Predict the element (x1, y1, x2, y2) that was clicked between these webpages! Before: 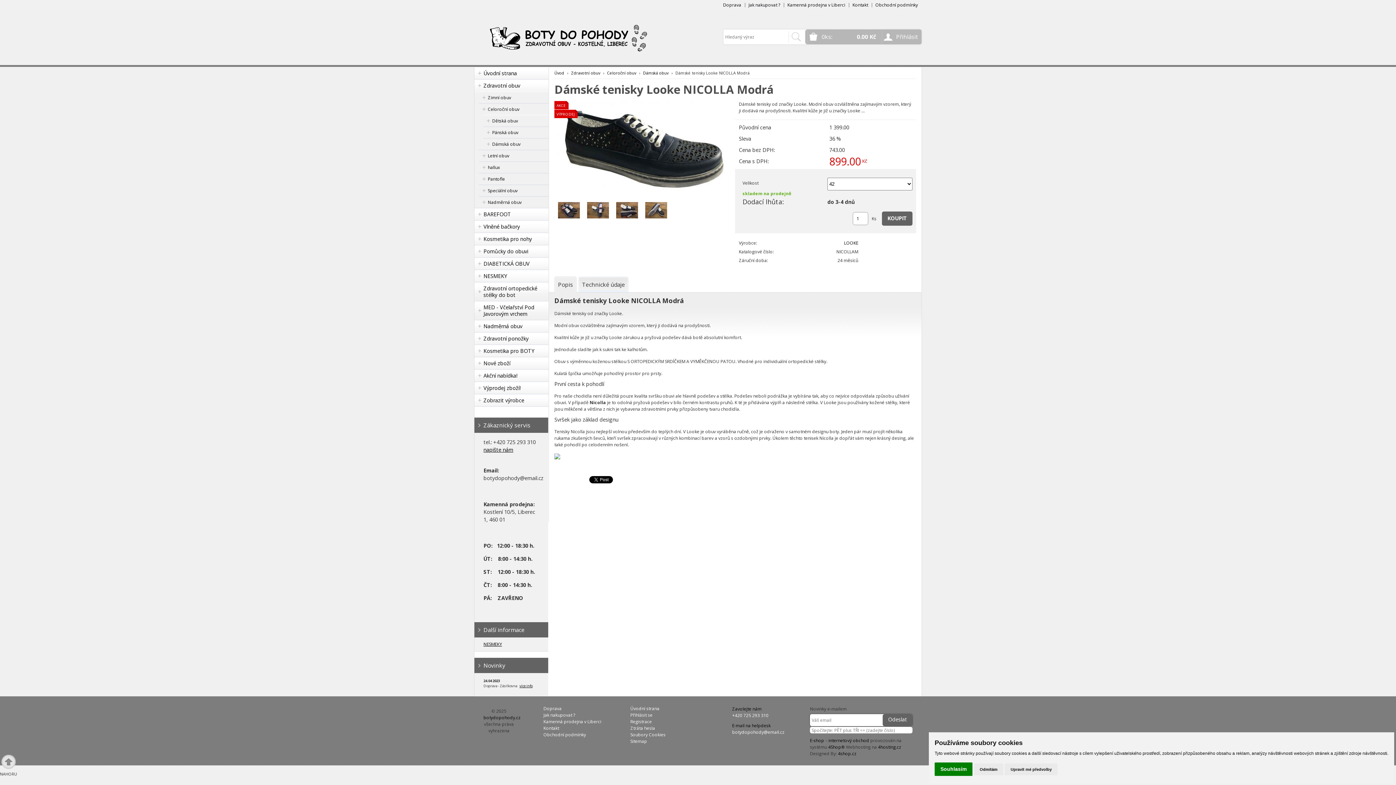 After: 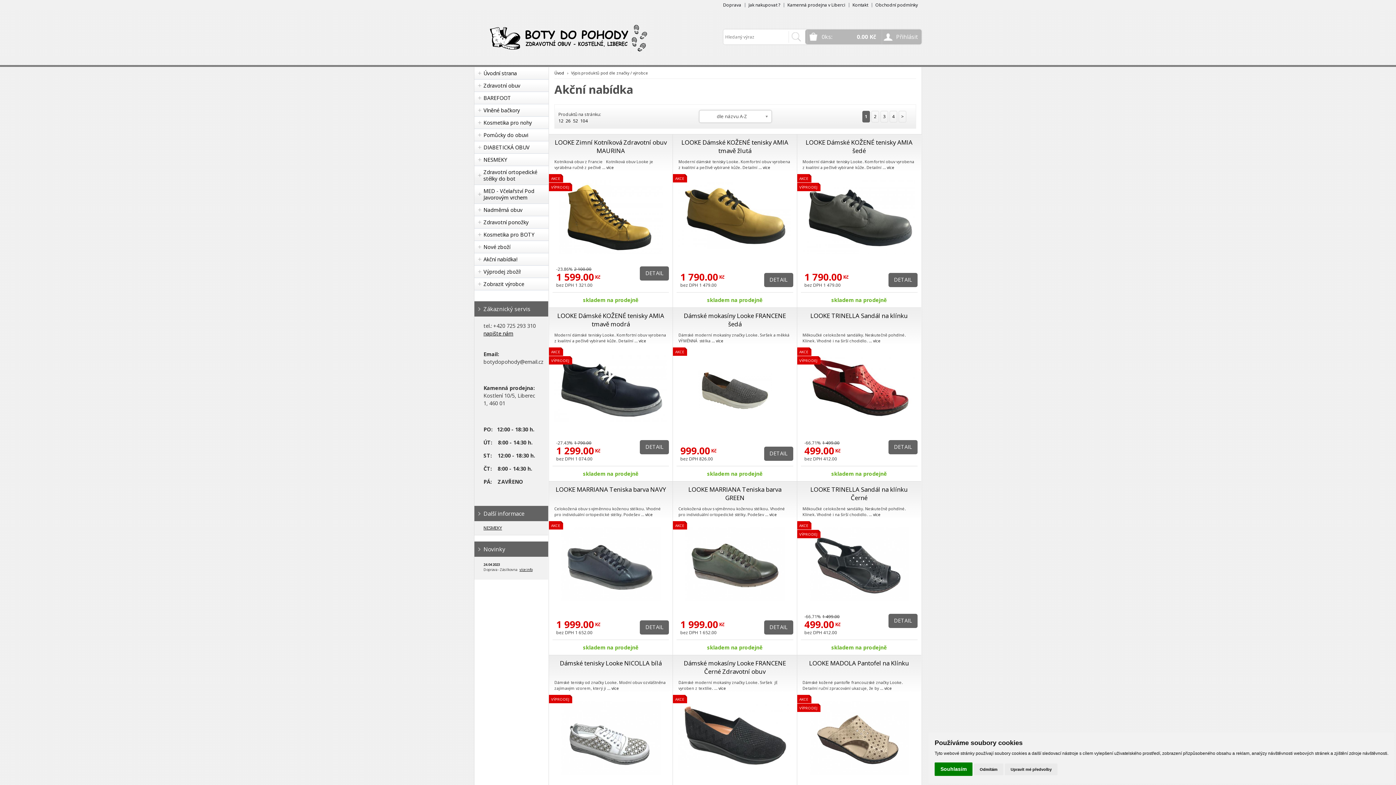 Action: bbox: (844, 240, 858, 246) label: LOOKE